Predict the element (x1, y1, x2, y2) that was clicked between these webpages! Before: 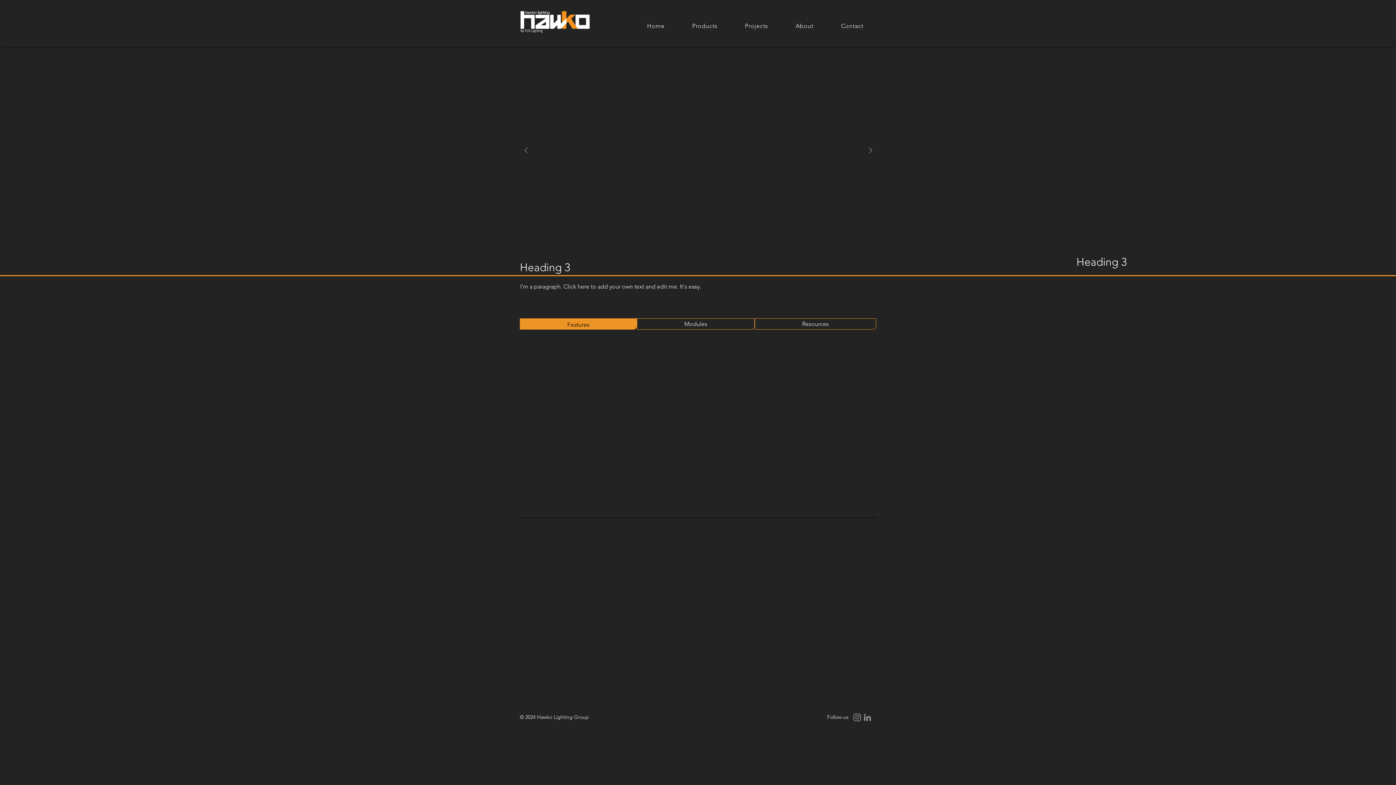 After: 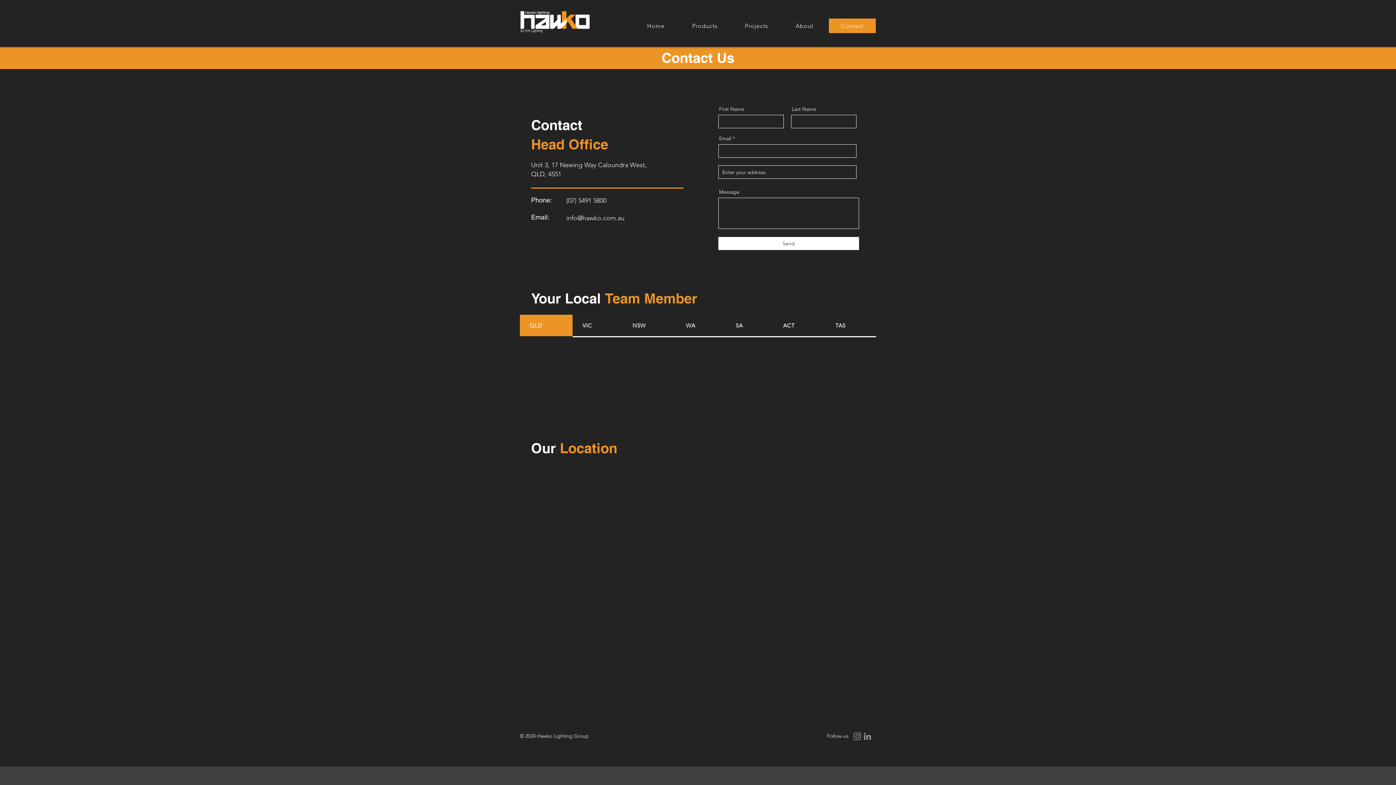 Action: bbox: (828, 18, 876, 33) label: Contact